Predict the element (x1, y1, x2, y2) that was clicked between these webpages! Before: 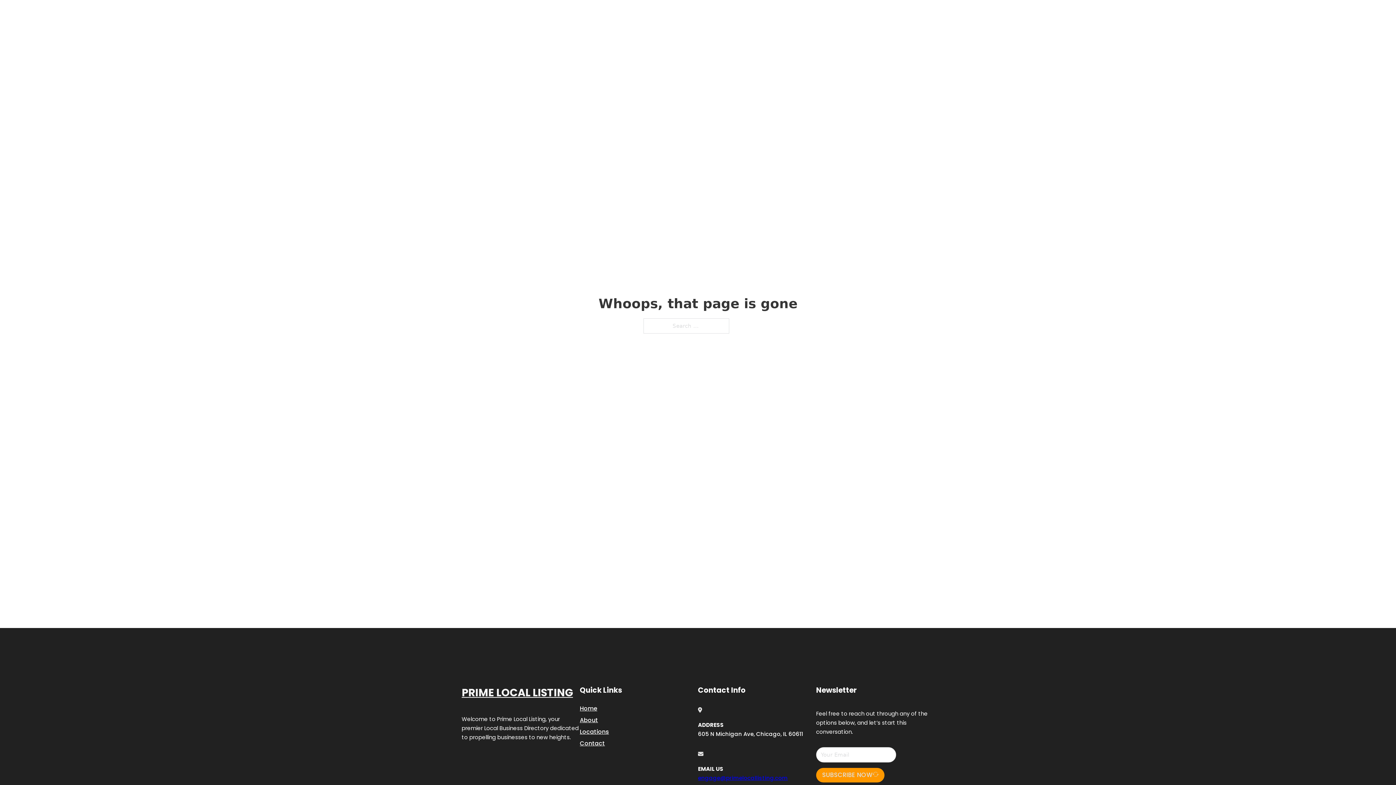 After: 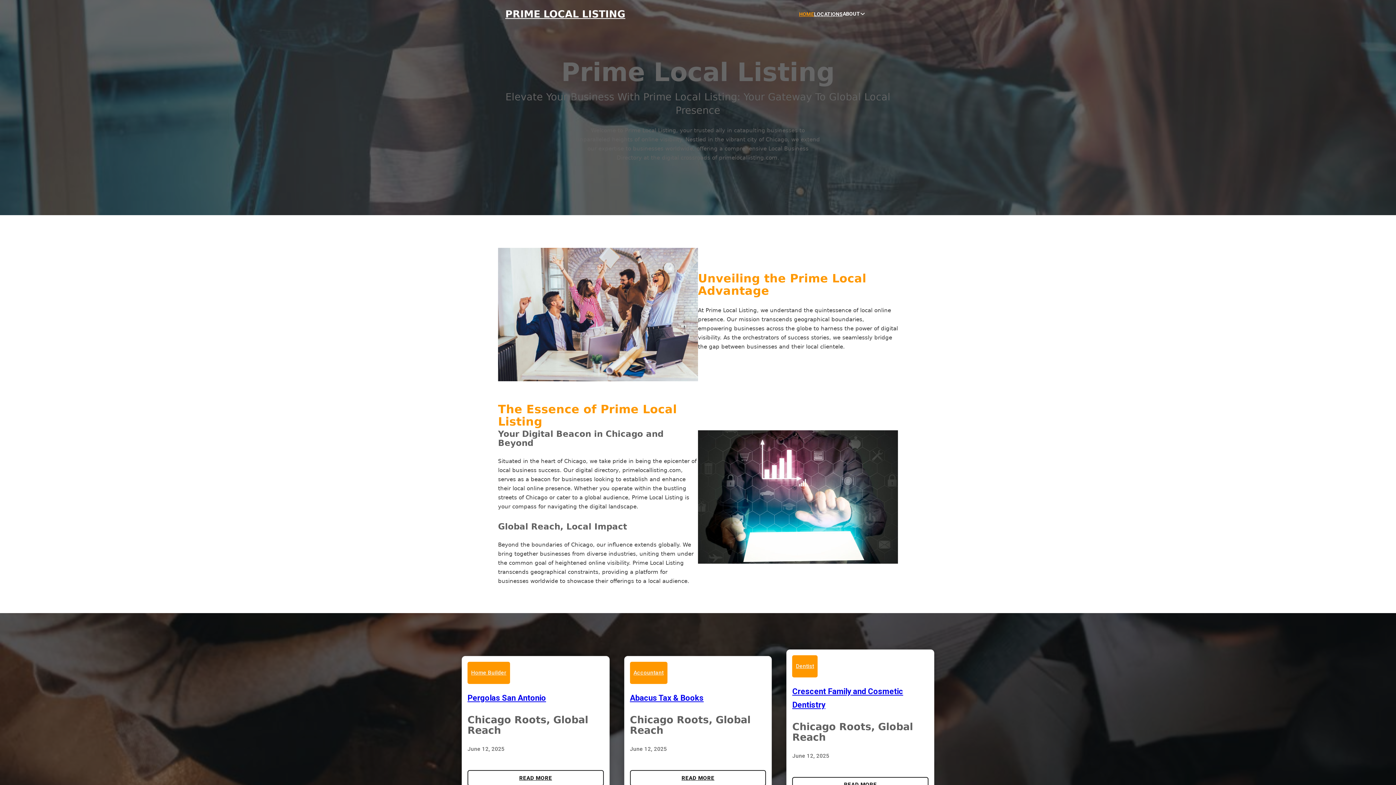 Action: bbox: (799, 10, 814, 18) label: HOME